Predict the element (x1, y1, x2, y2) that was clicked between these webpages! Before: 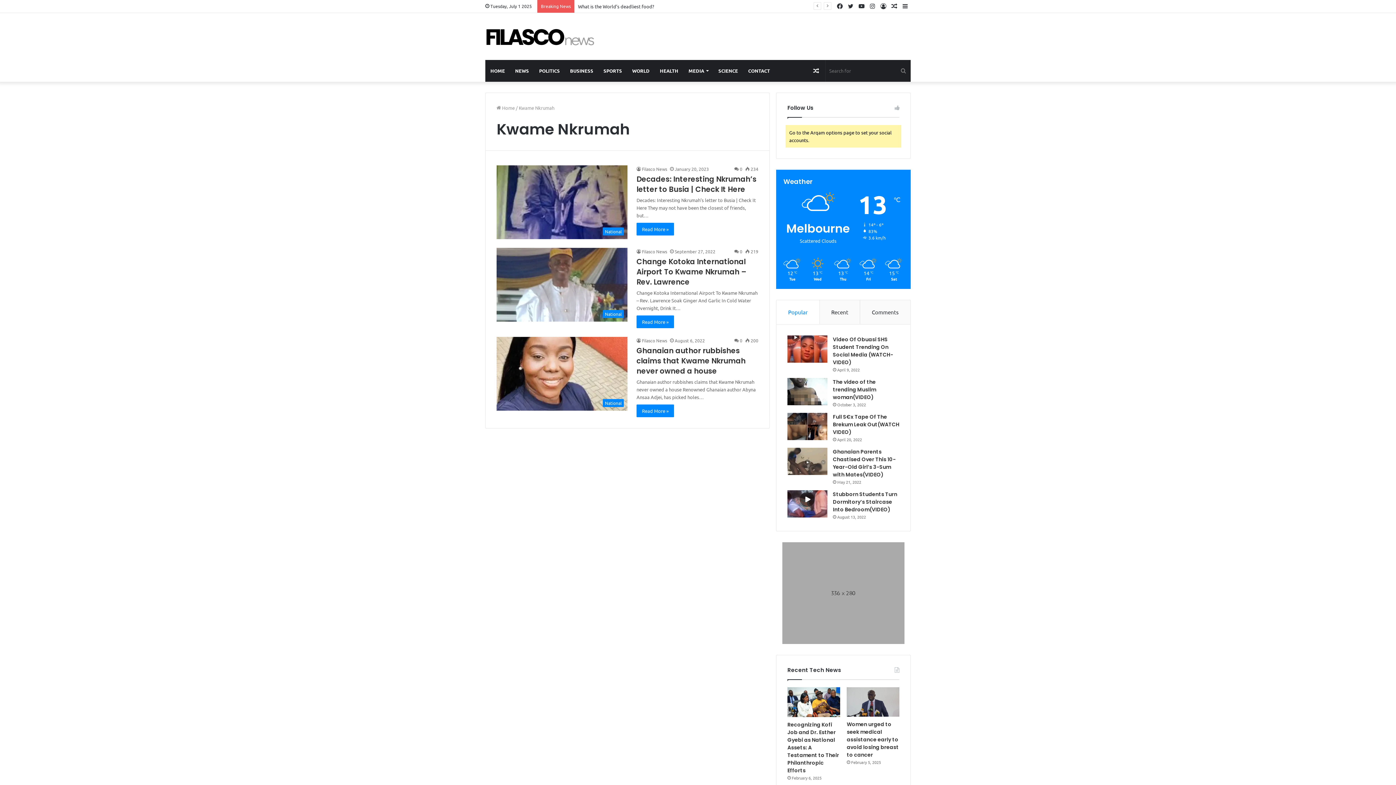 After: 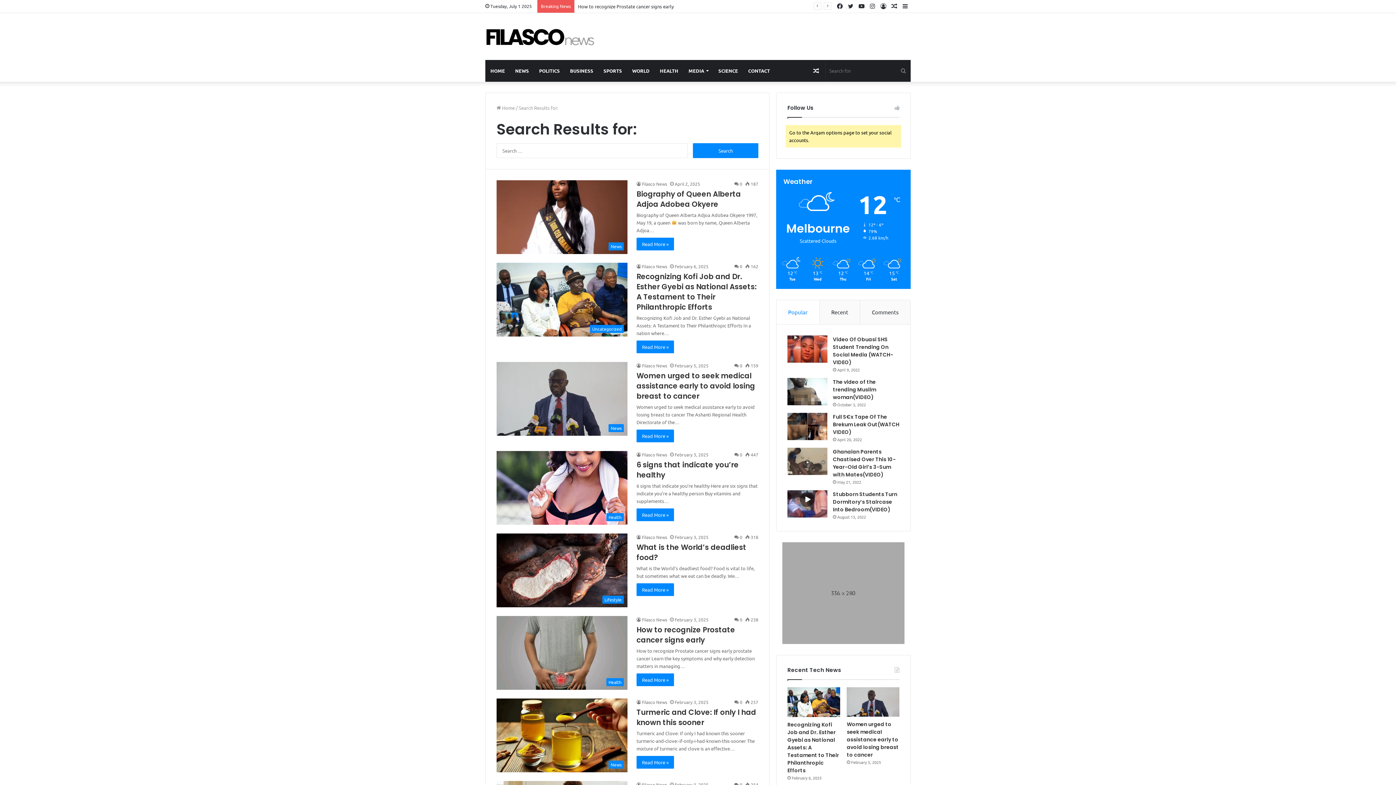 Action: label: Search for bbox: (896, 60, 910, 81)